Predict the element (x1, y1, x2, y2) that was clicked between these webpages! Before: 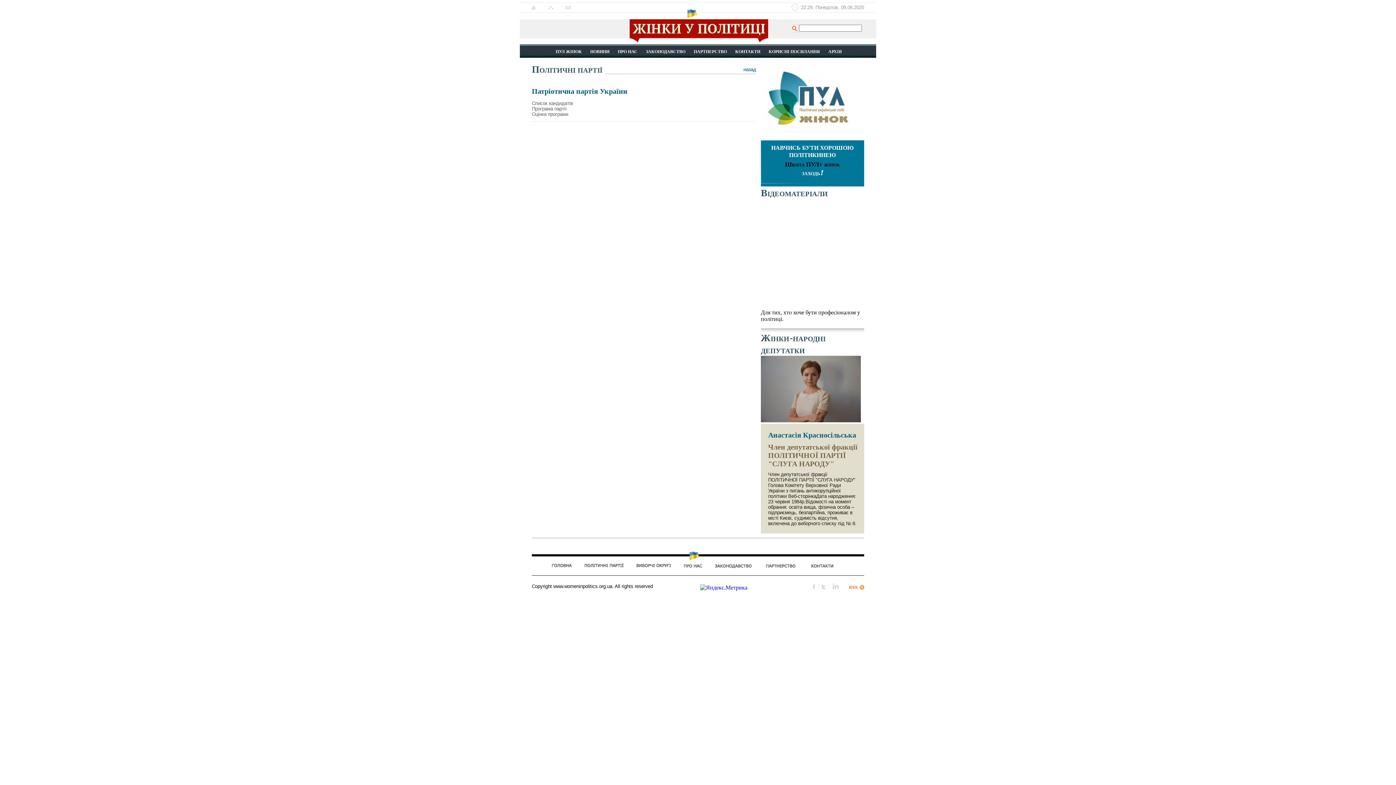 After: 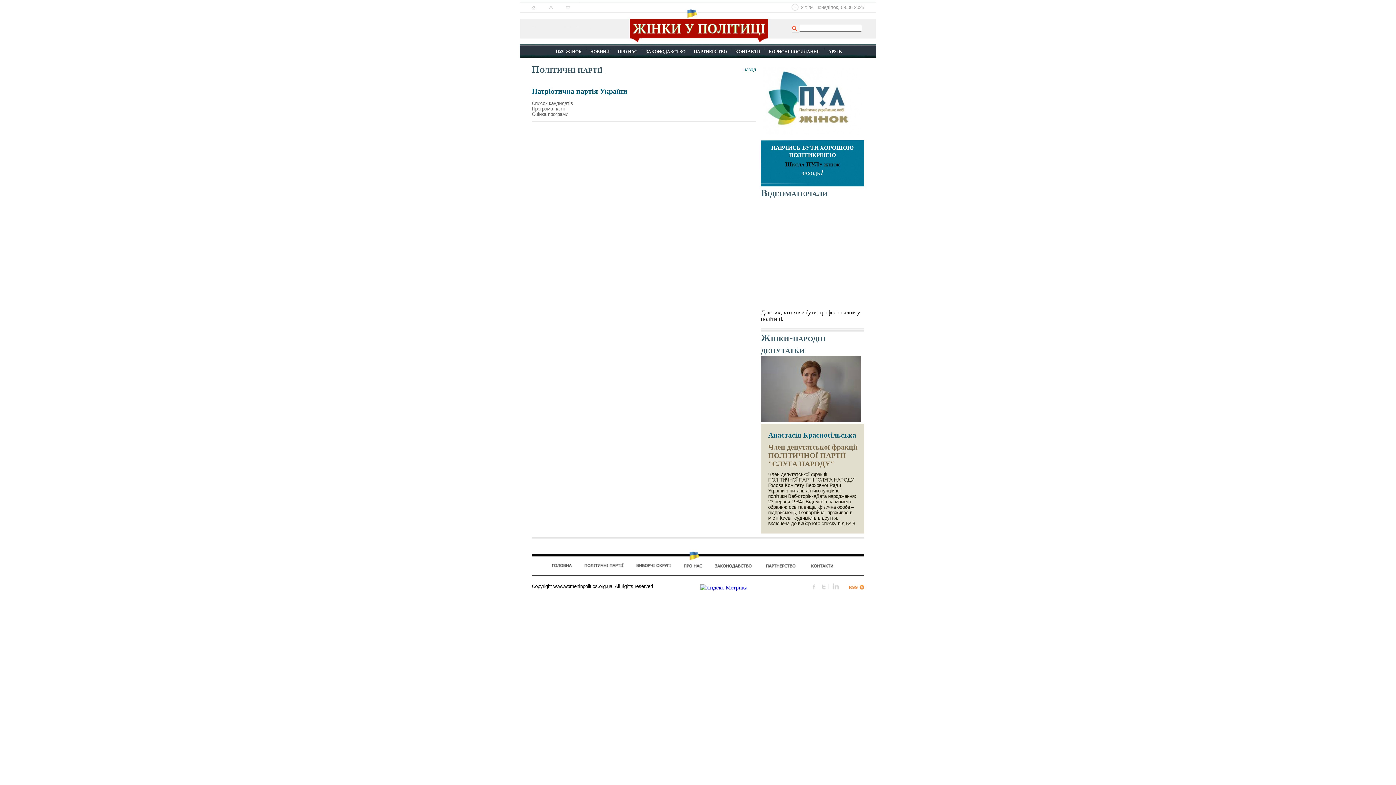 Action: bbox: (840, 584, 864, 591)